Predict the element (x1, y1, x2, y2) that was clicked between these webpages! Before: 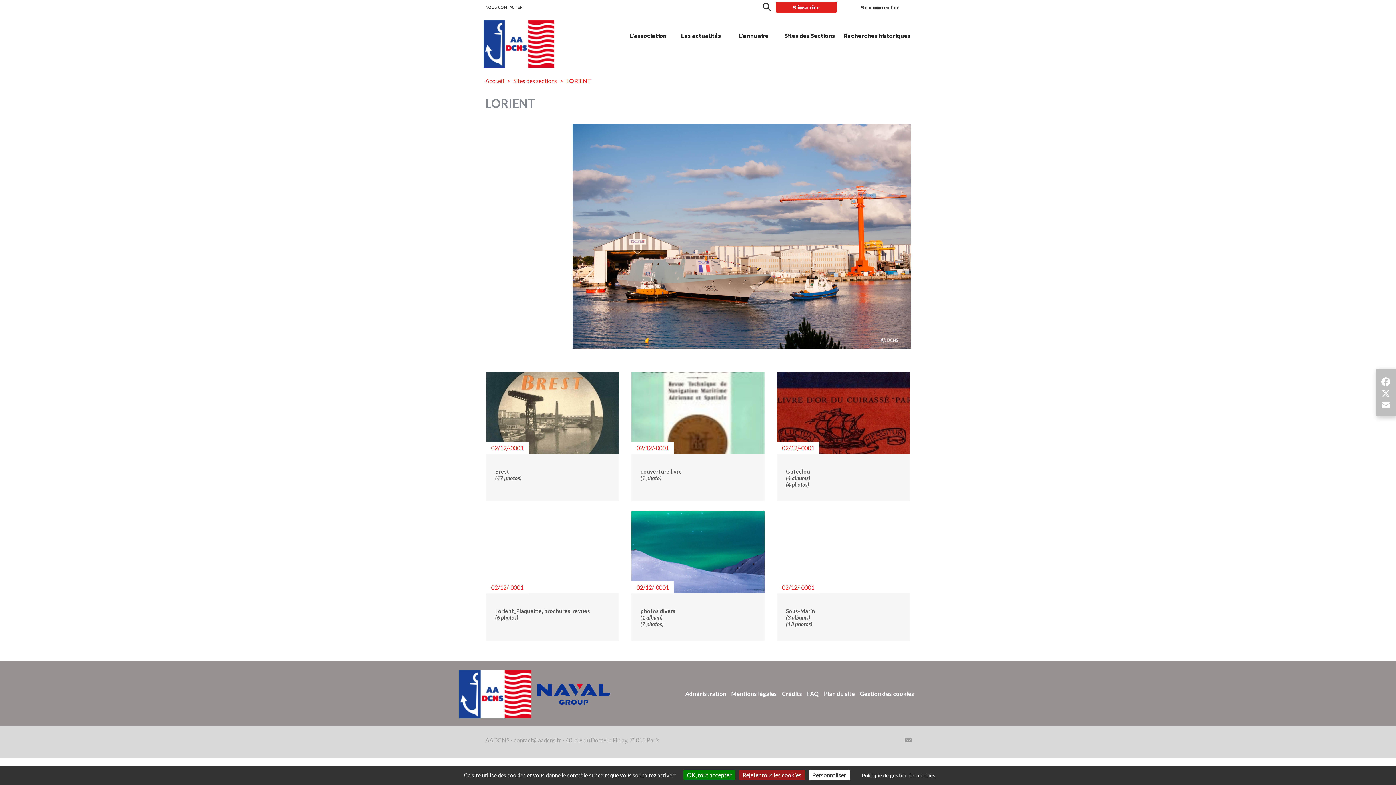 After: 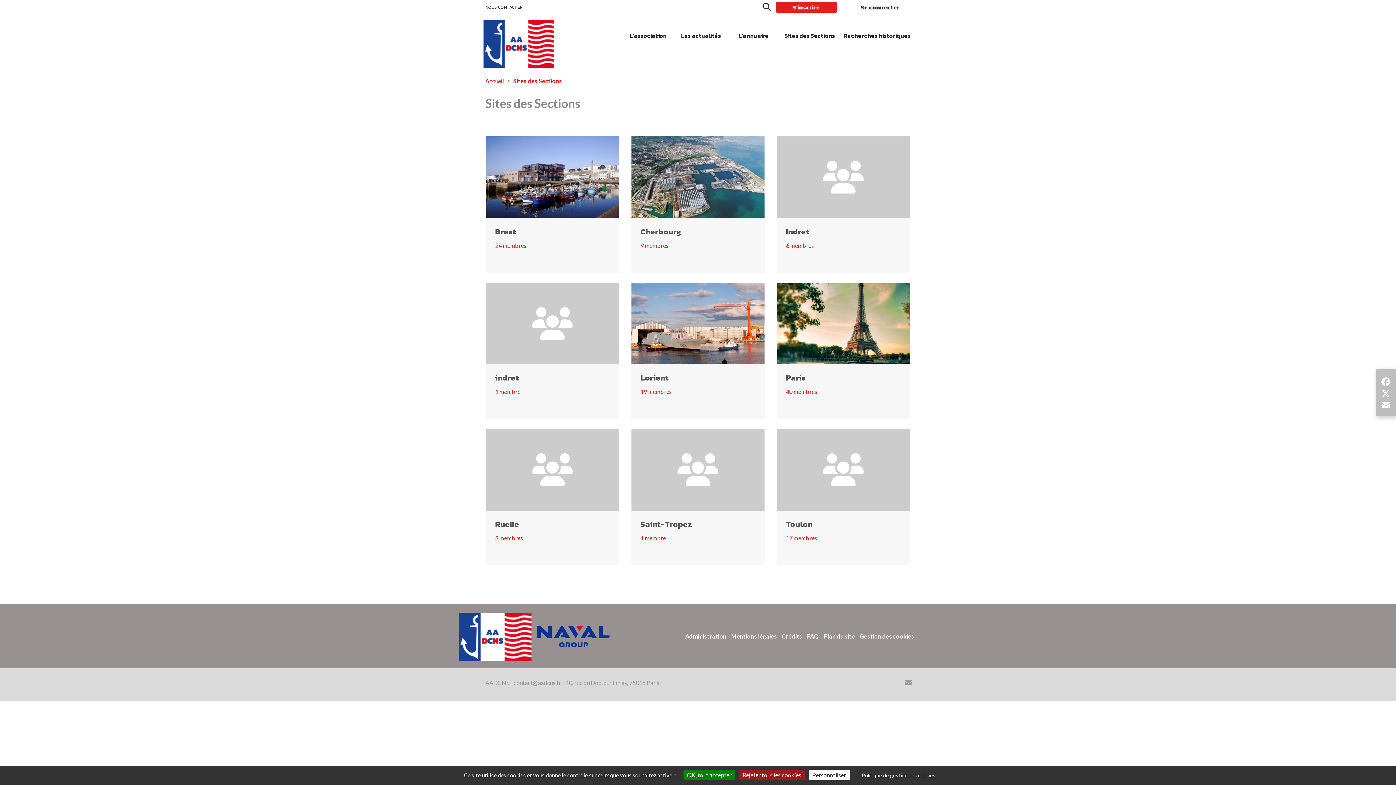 Action: label: Sites des sections bbox: (513, 77, 557, 84)